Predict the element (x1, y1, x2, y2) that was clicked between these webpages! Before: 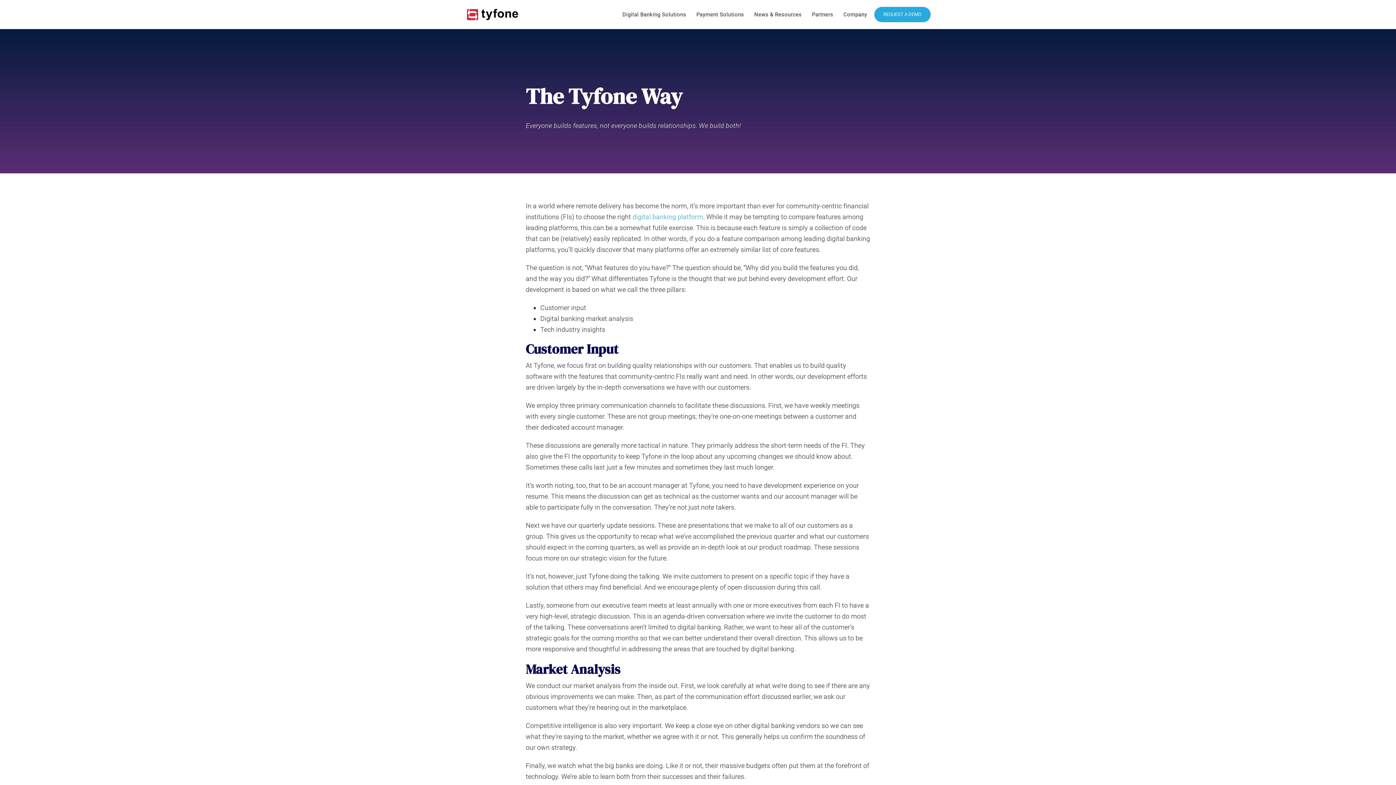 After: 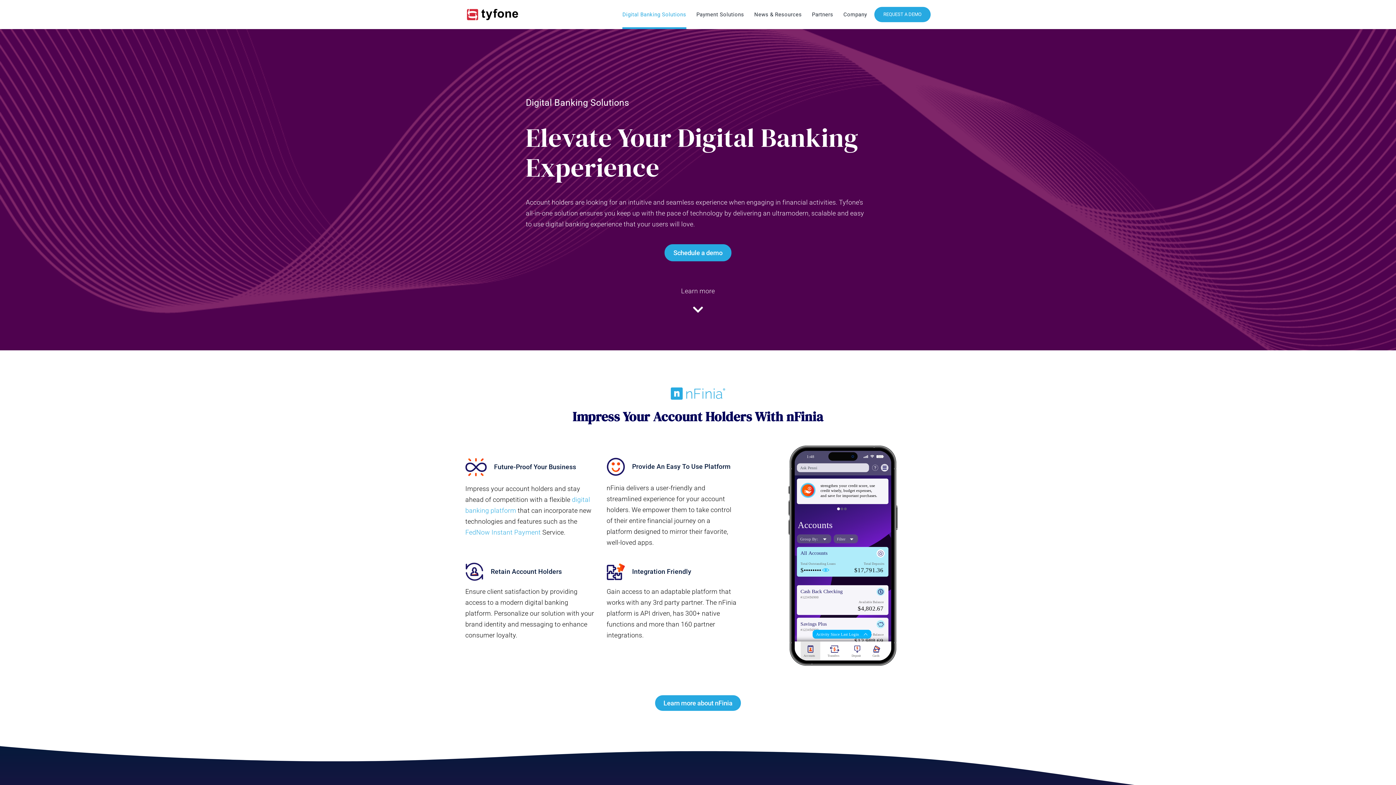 Action: label: Digital Banking Solutions bbox: (622, 0, 686, 29)